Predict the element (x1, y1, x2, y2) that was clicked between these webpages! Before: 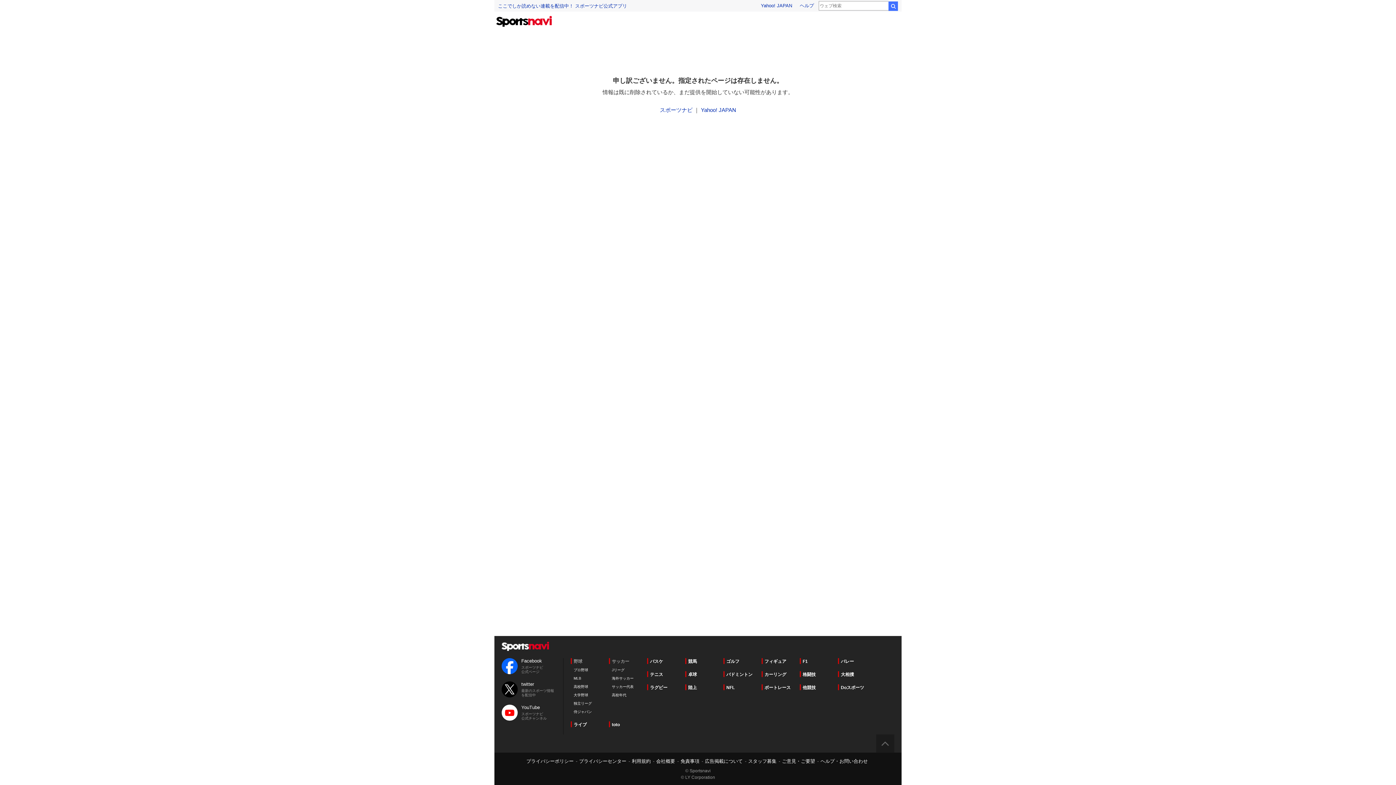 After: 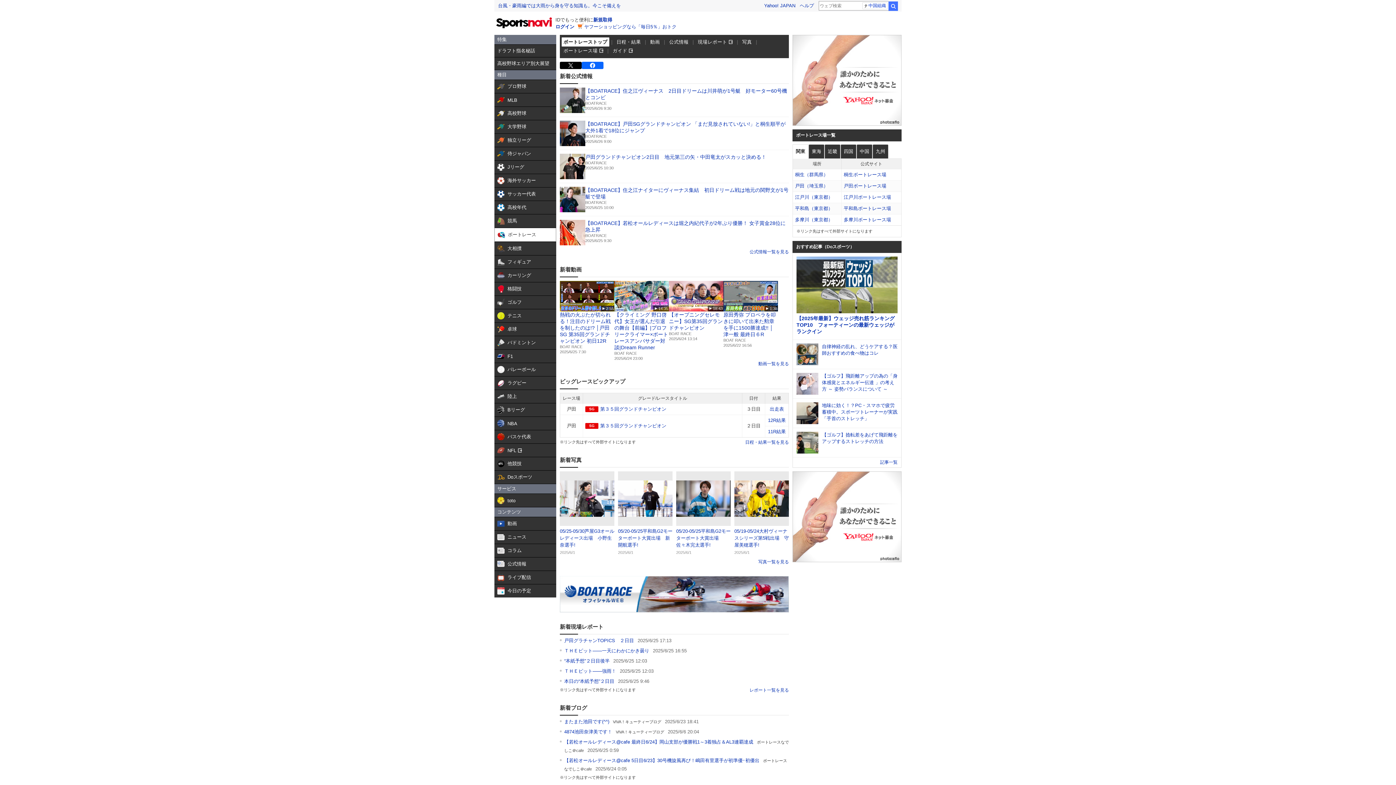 Action: bbox: (761, 684, 790, 690) label: ボートレース